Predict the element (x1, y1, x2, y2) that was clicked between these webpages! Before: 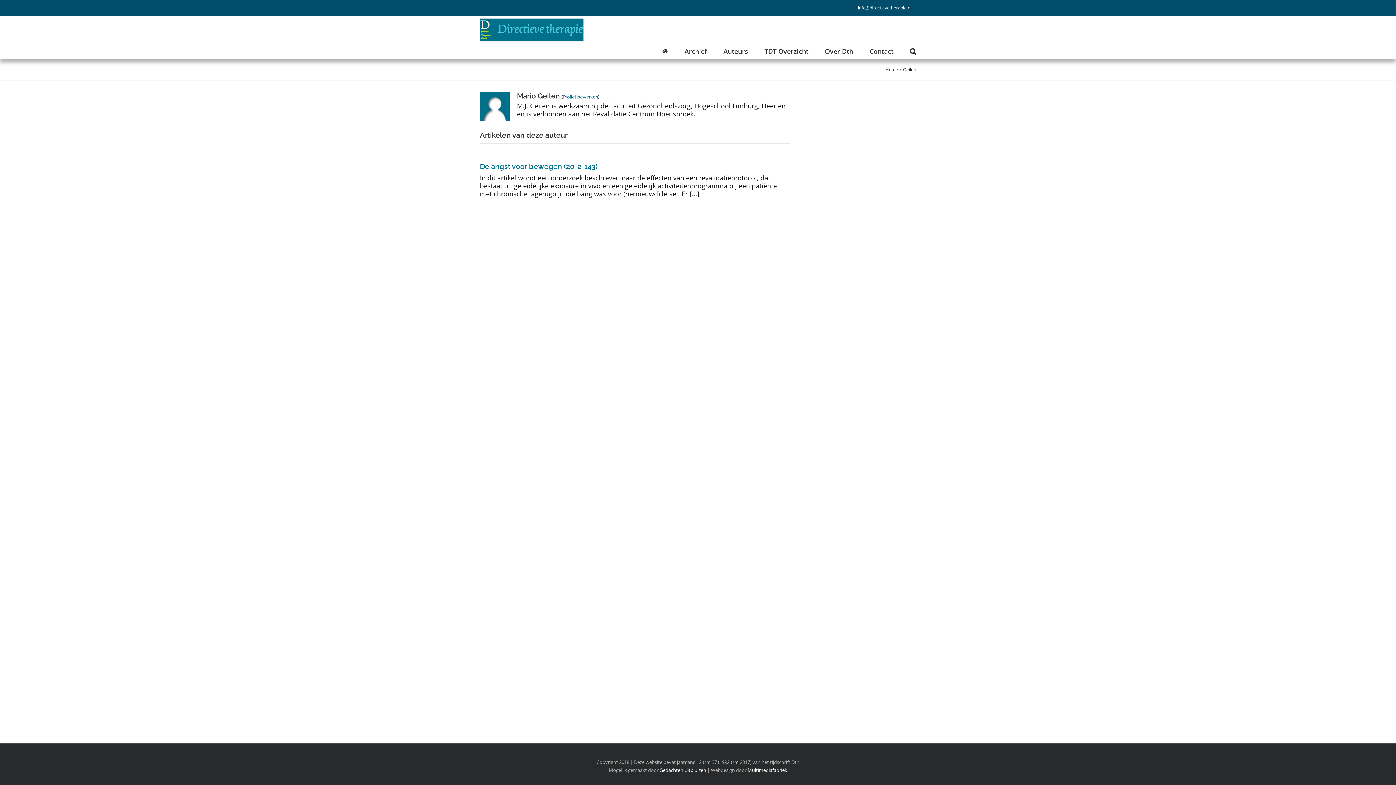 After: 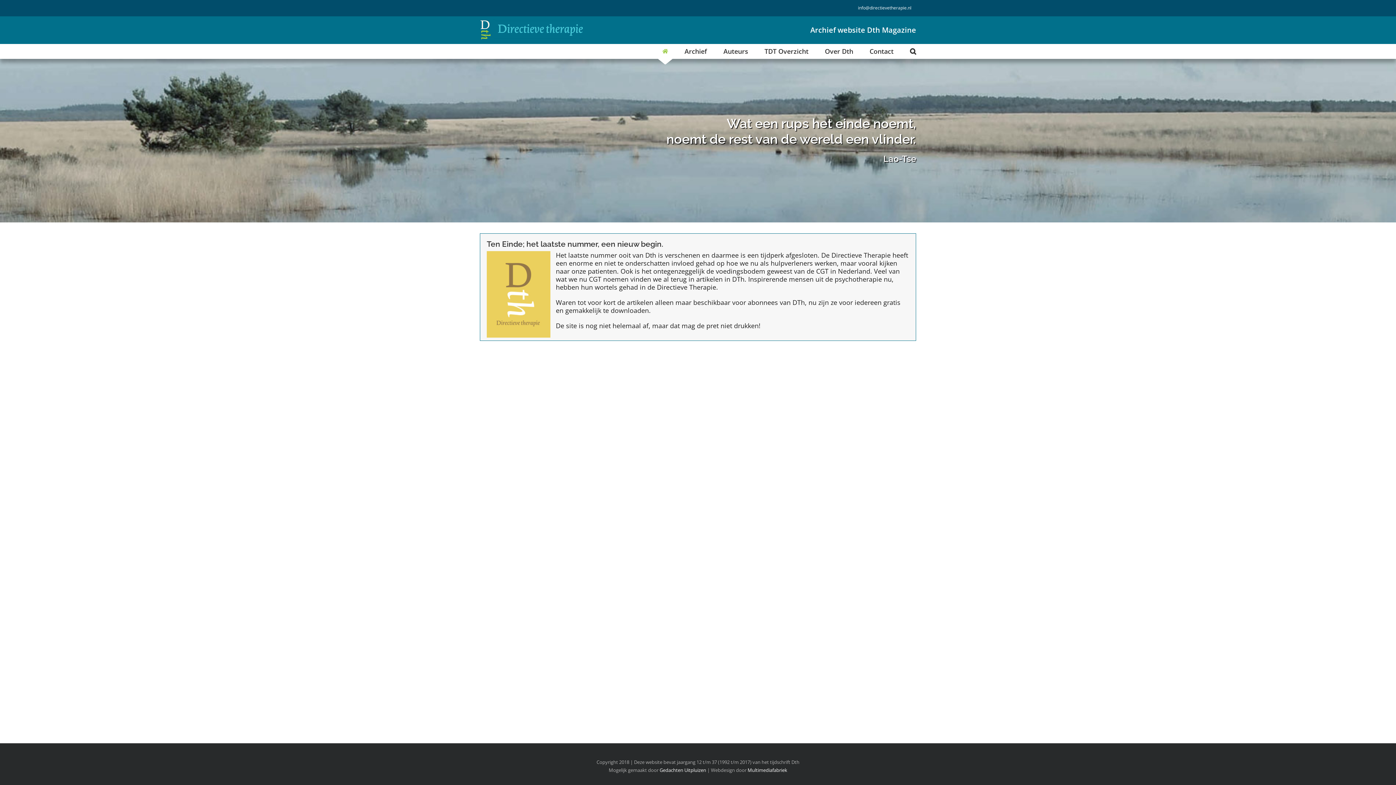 Action: bbox: (885, 66, 898, 72) label: Home